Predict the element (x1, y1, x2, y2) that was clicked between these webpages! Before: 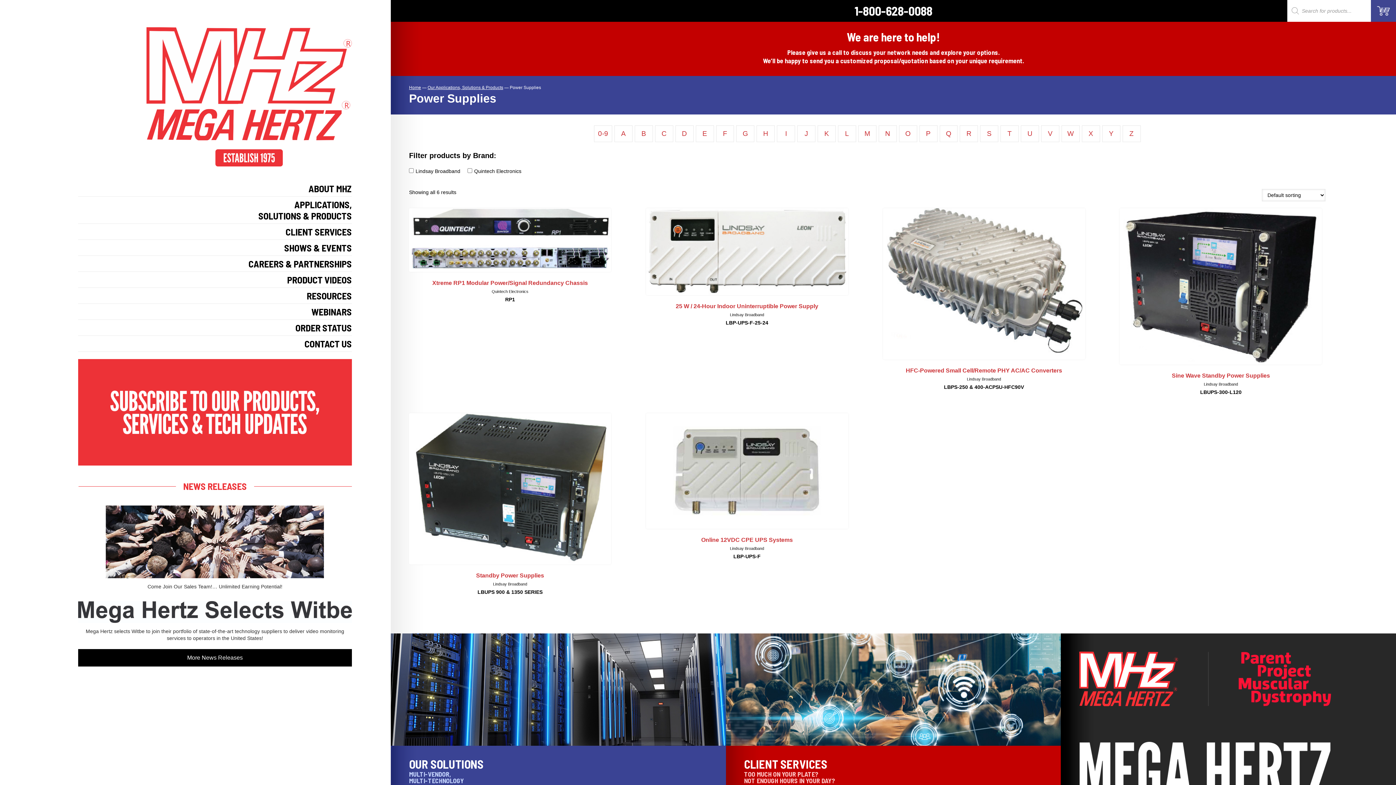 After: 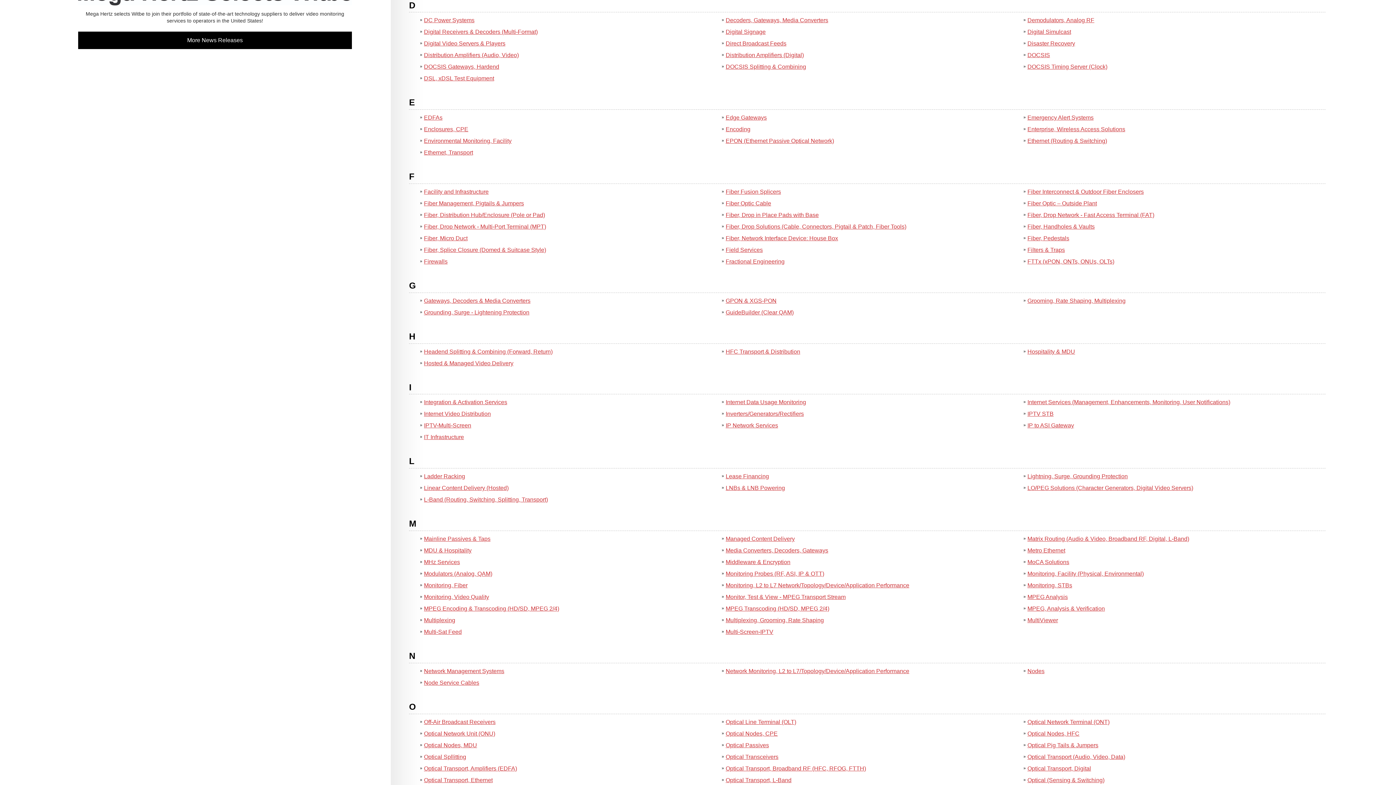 Action: label: D bbox: (682, 129, 687, 138)